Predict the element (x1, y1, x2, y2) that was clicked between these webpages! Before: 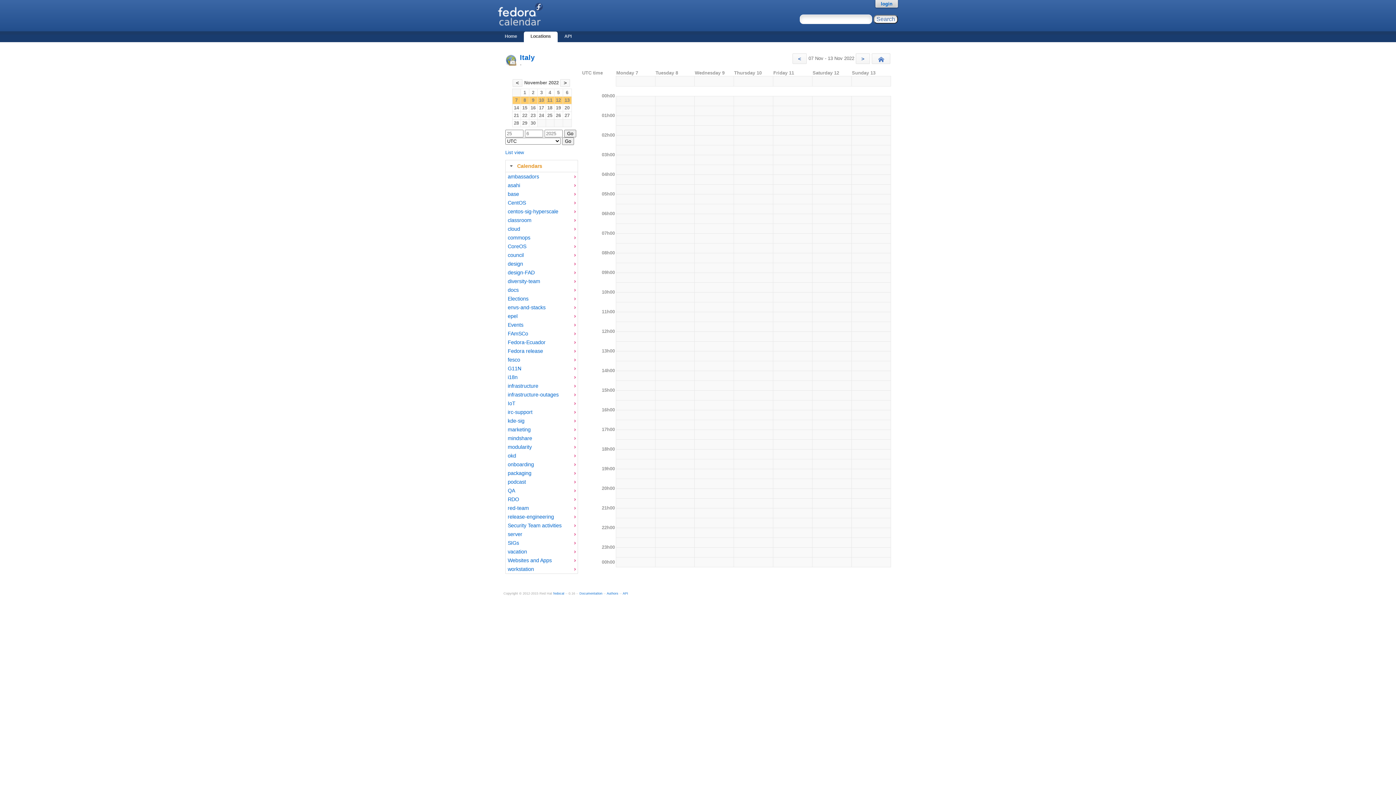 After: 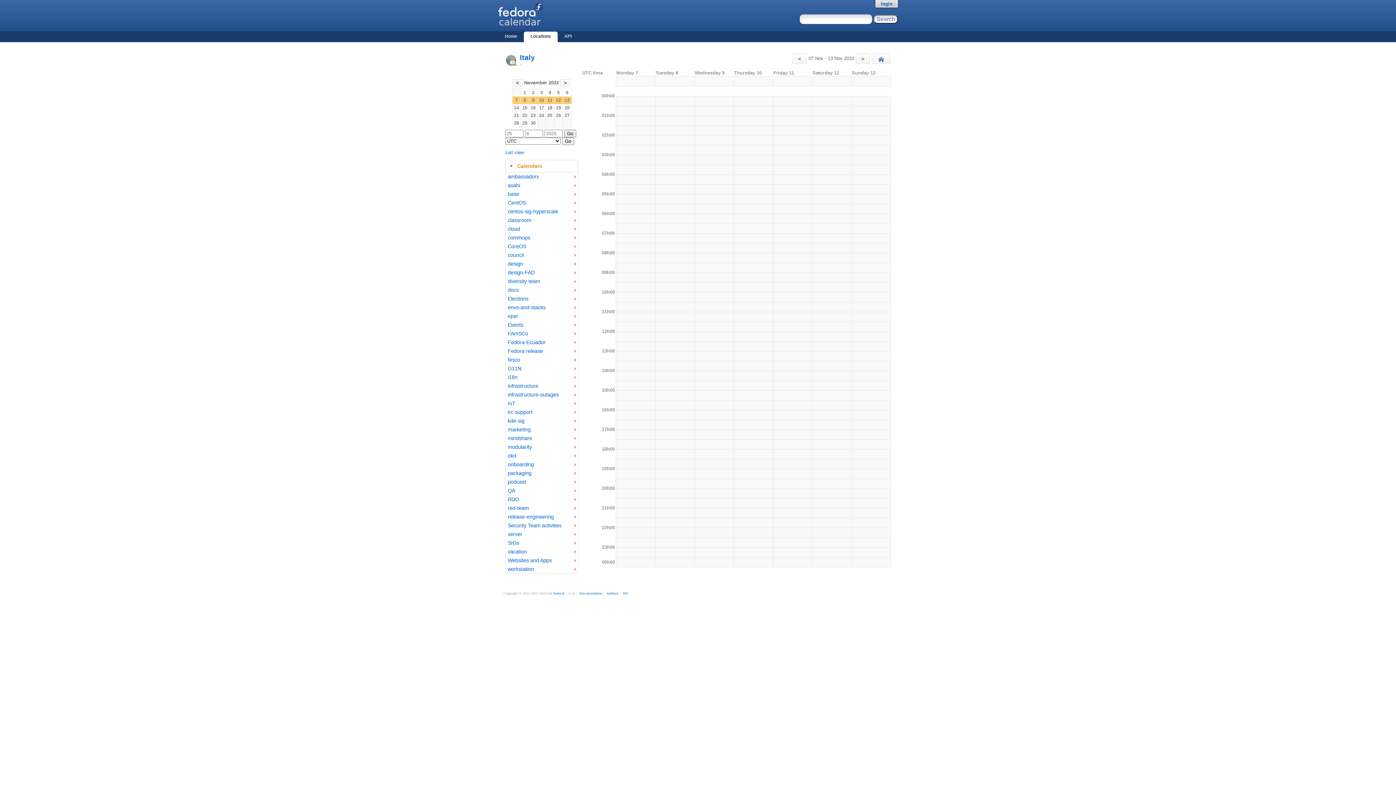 Action: bbox: (579, 591, 602, 595) label: Documentation